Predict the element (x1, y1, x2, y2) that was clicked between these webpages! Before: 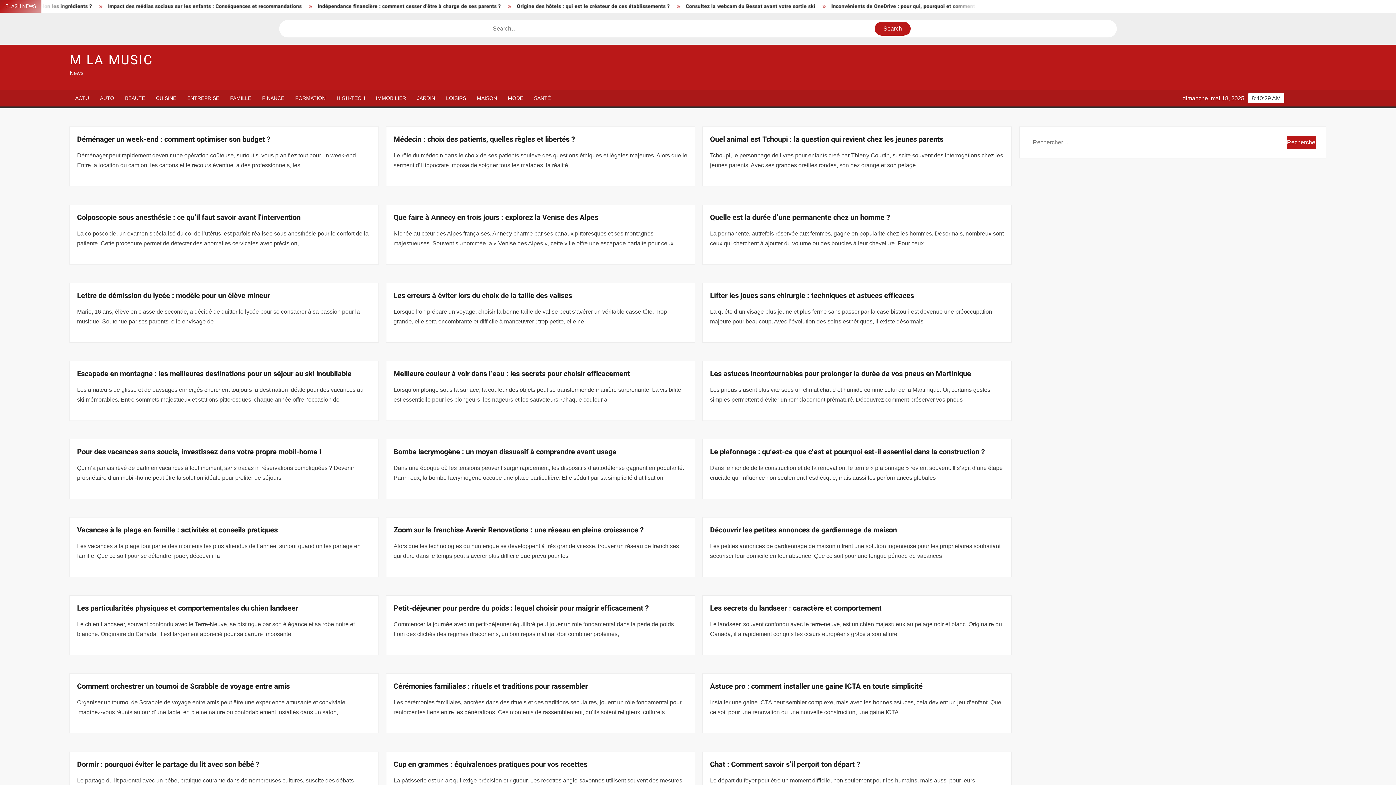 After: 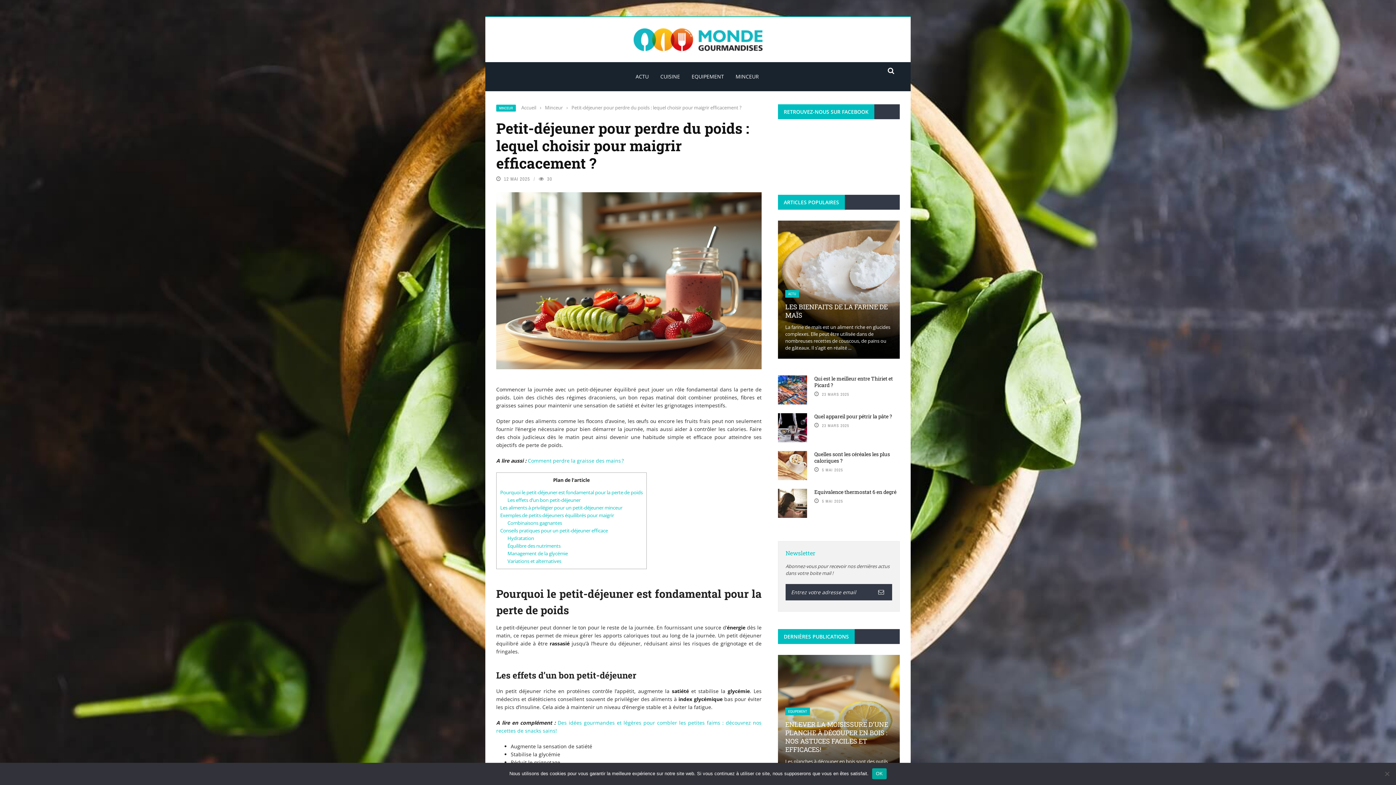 Action: label: Petit-déjeuner pour perdre du poids : lequel choisir pour maigrir efficacement ? bbox: (393, 603, 648, 613)